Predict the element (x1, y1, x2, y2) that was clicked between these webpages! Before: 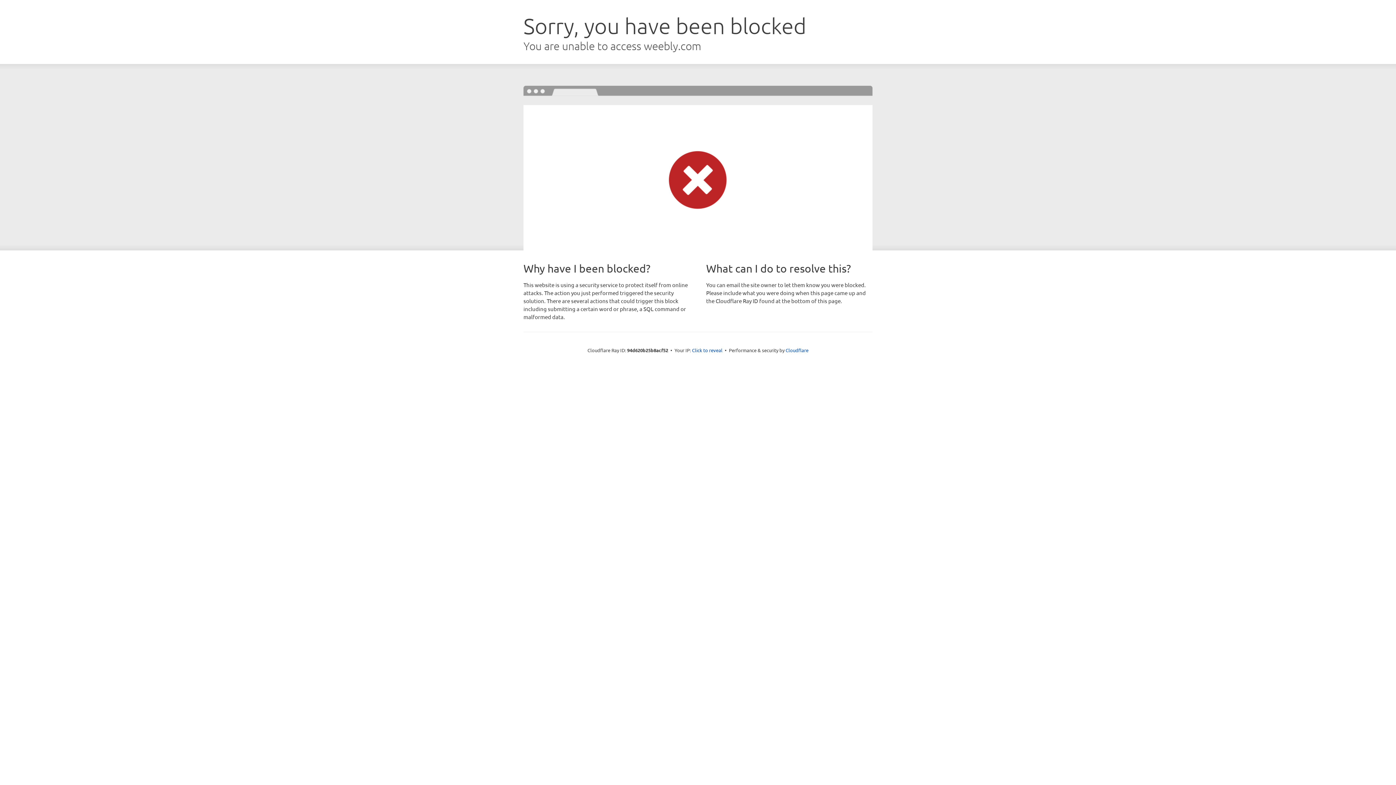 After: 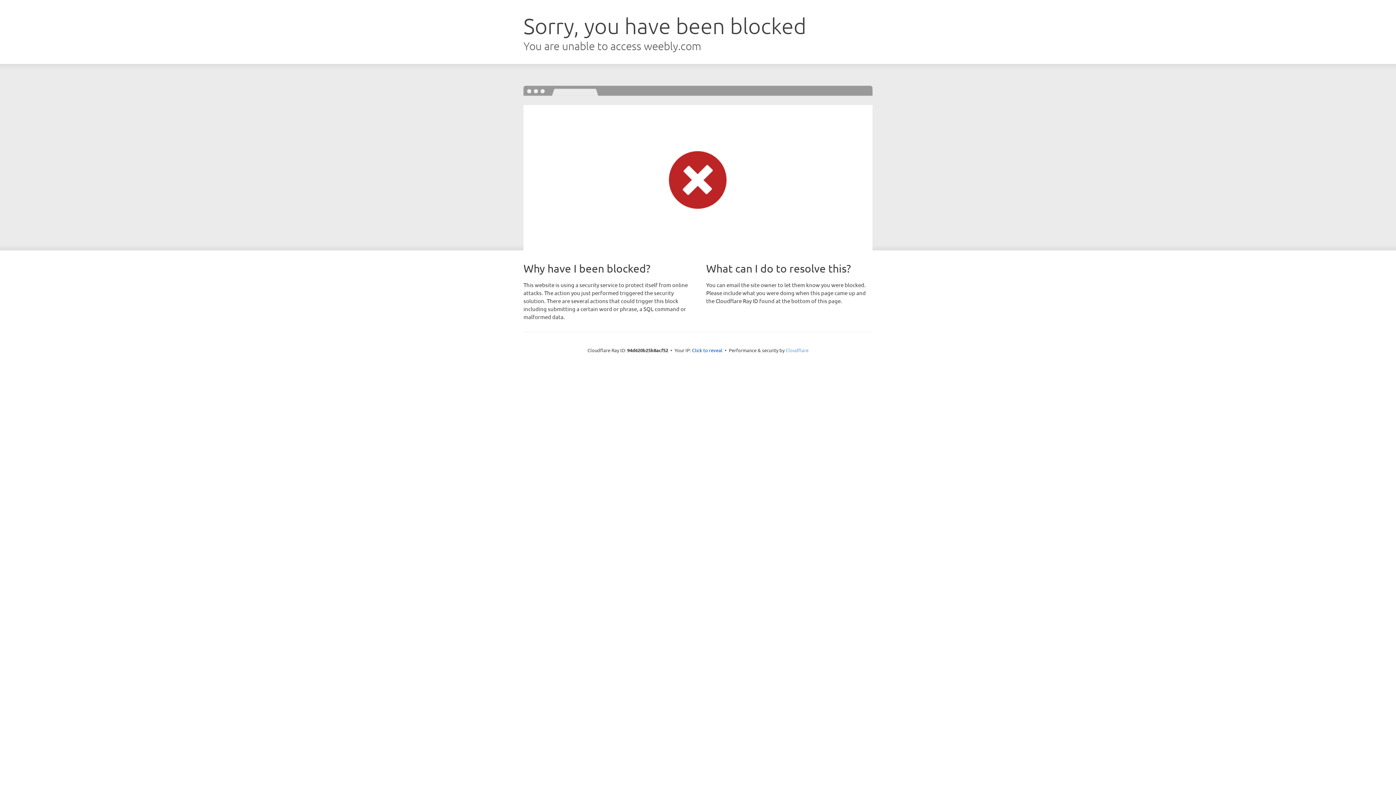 Action: label: Cloudflare bbox: (785, 347, 808, 353)